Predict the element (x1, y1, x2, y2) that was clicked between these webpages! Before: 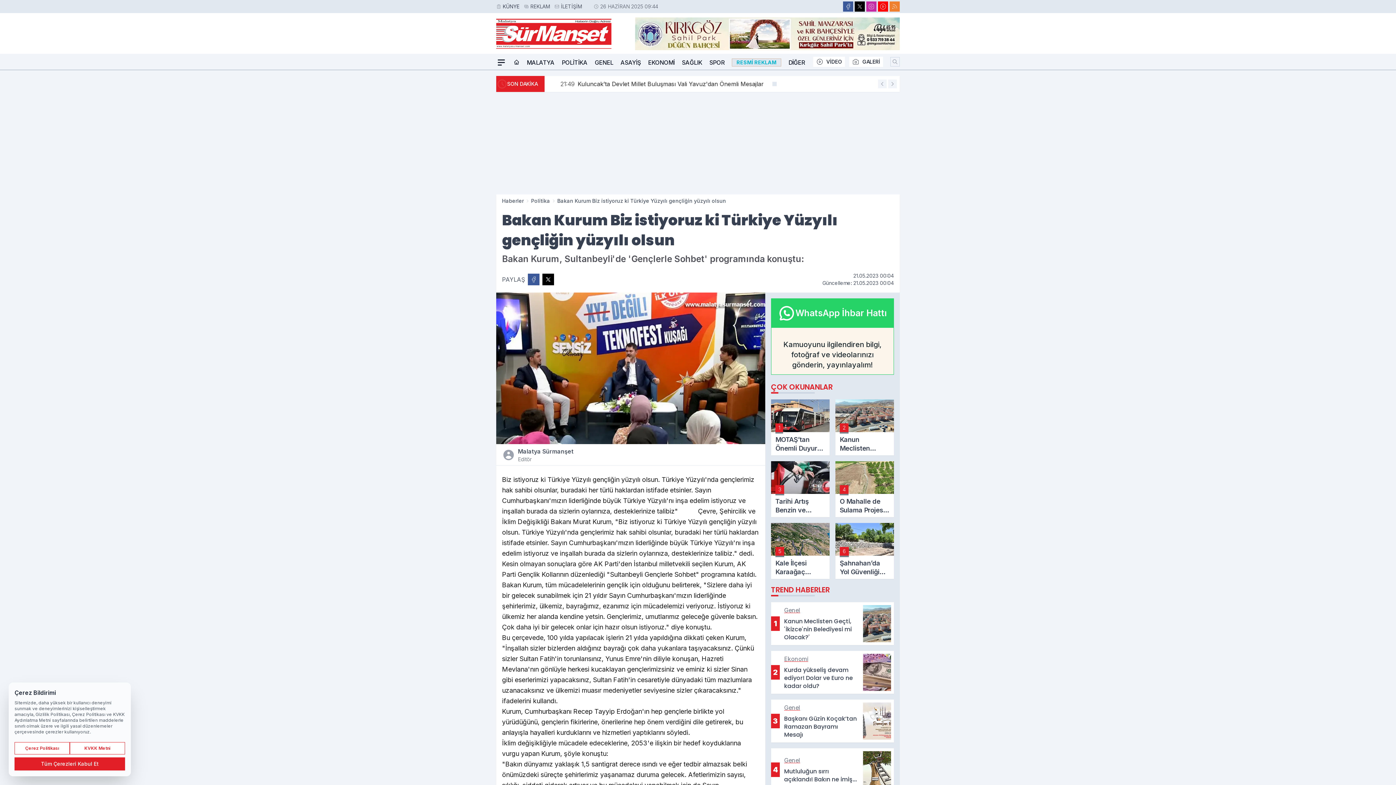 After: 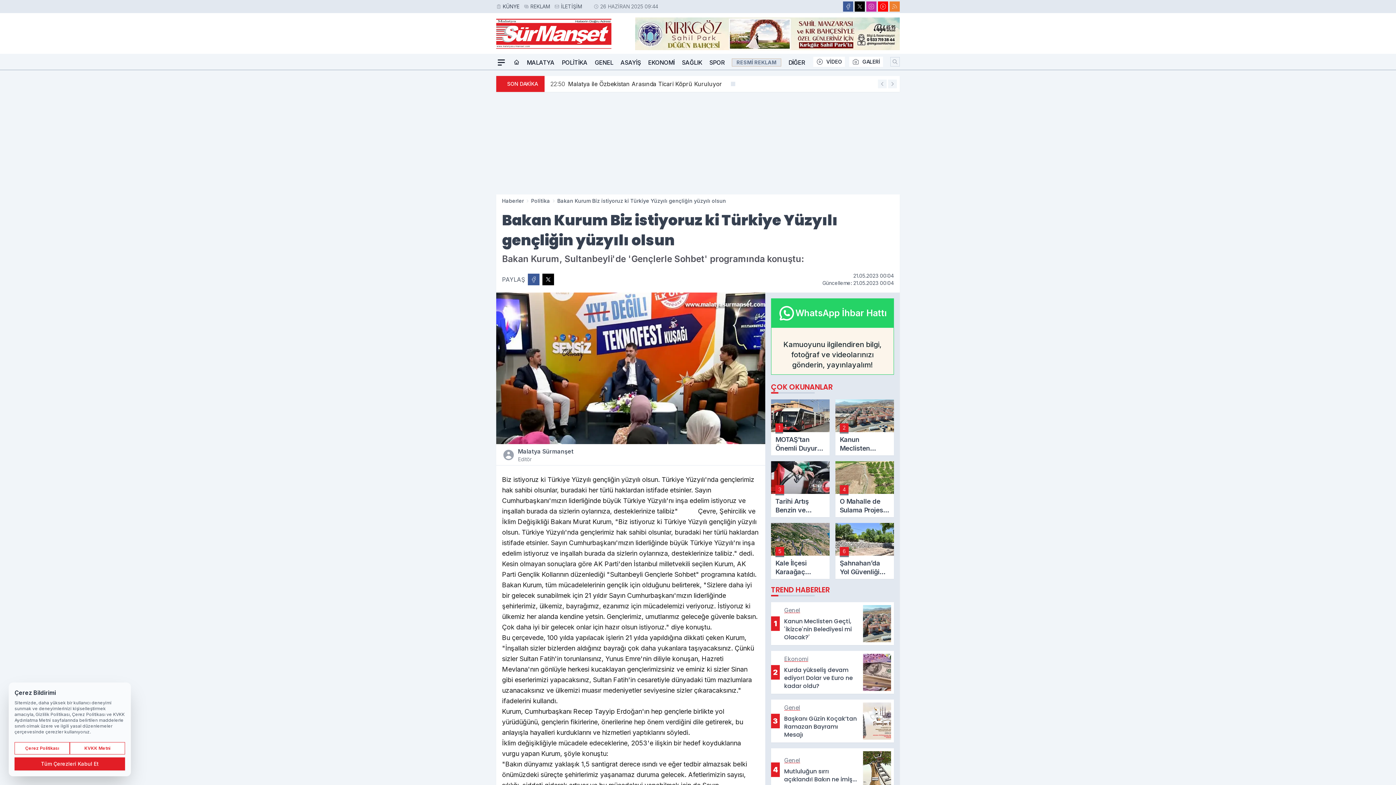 Action: bbox: (731, 58, 781, 66) label: RESMİ REKLAM